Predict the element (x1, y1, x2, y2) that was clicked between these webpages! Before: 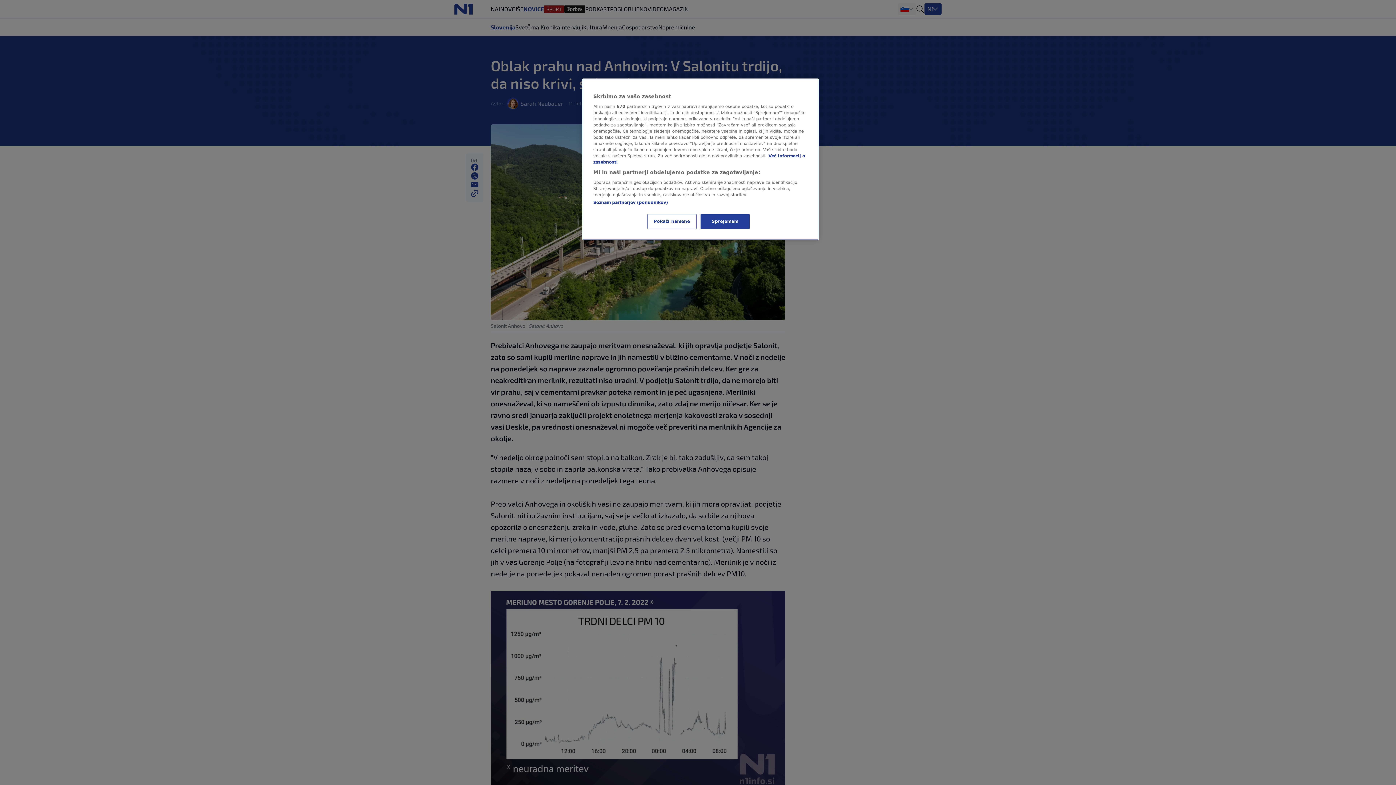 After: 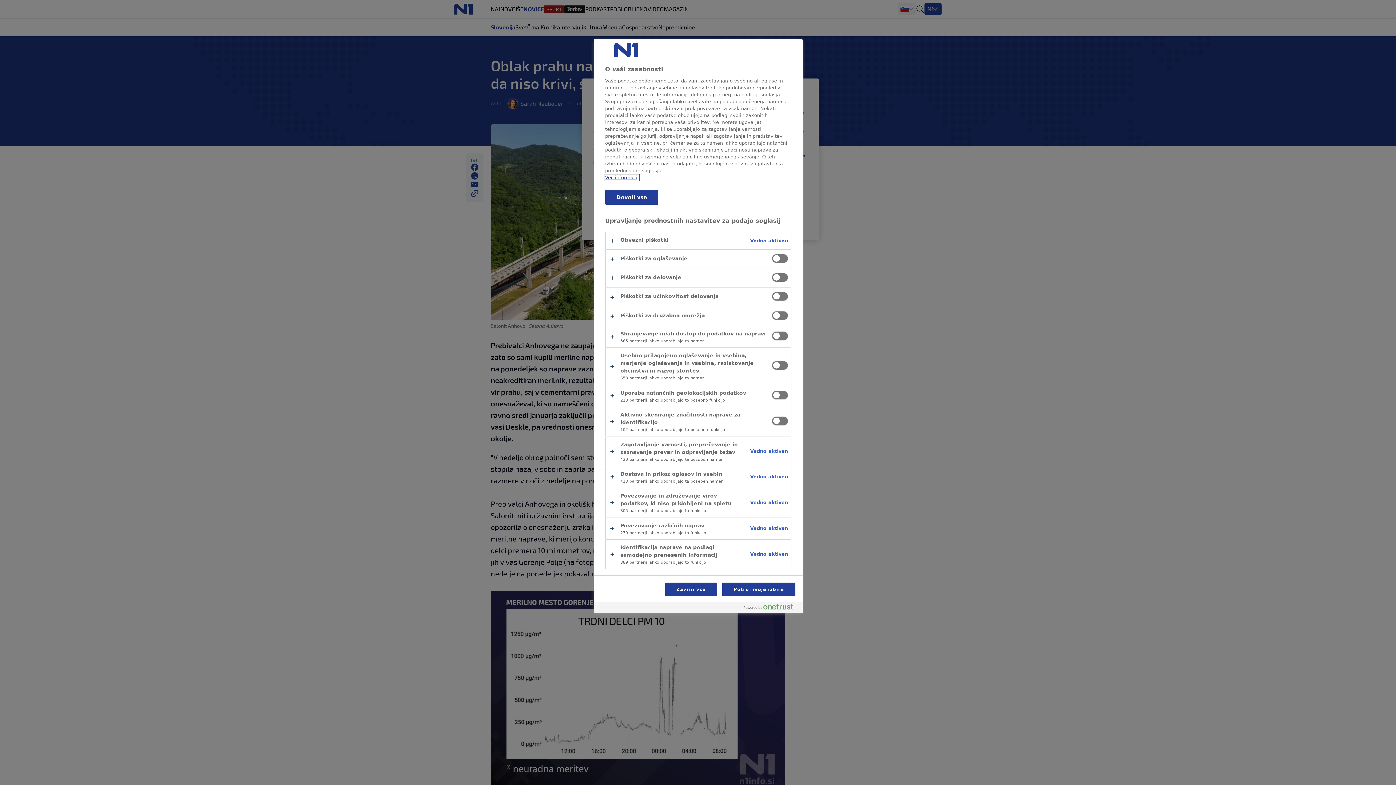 Action: label: Pokaži namene bbox: (647, 214, 696, 229)